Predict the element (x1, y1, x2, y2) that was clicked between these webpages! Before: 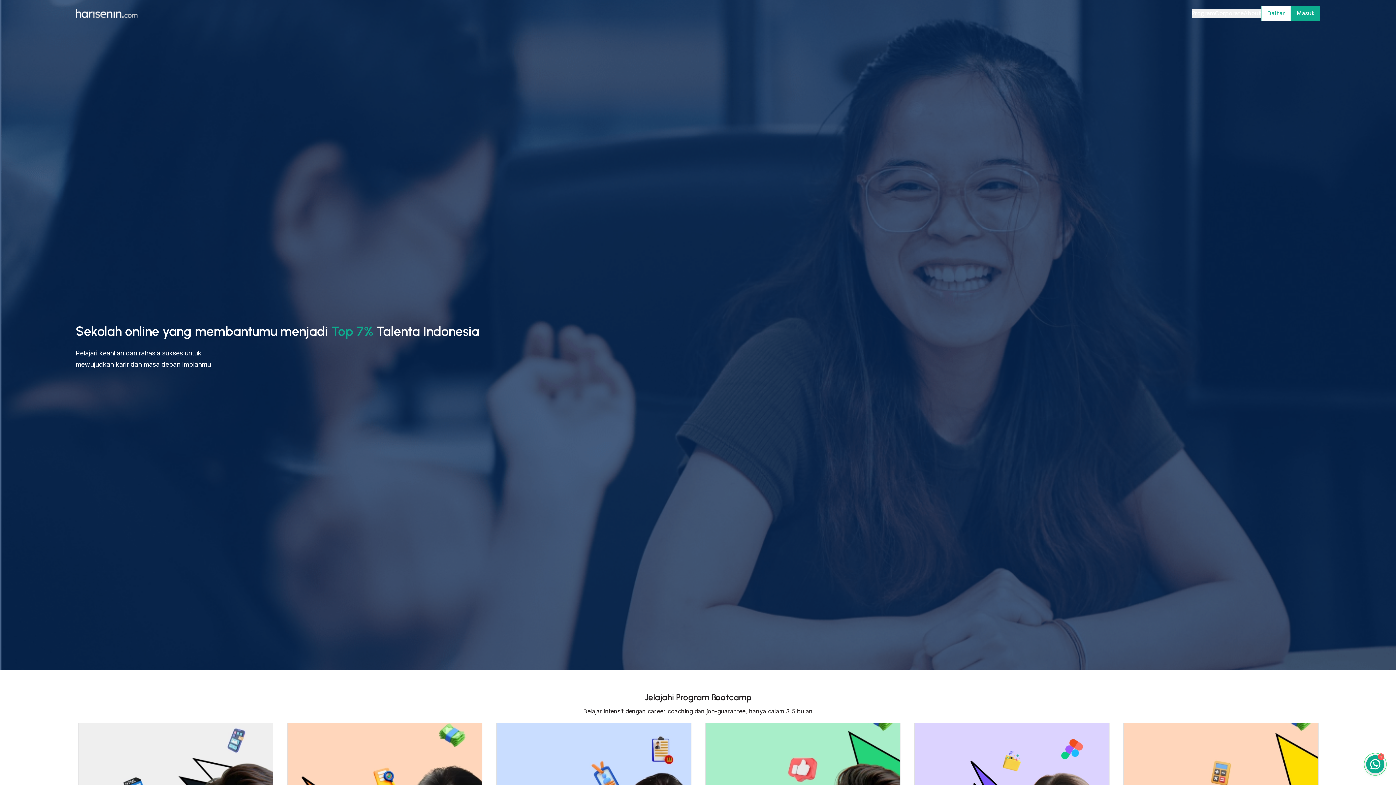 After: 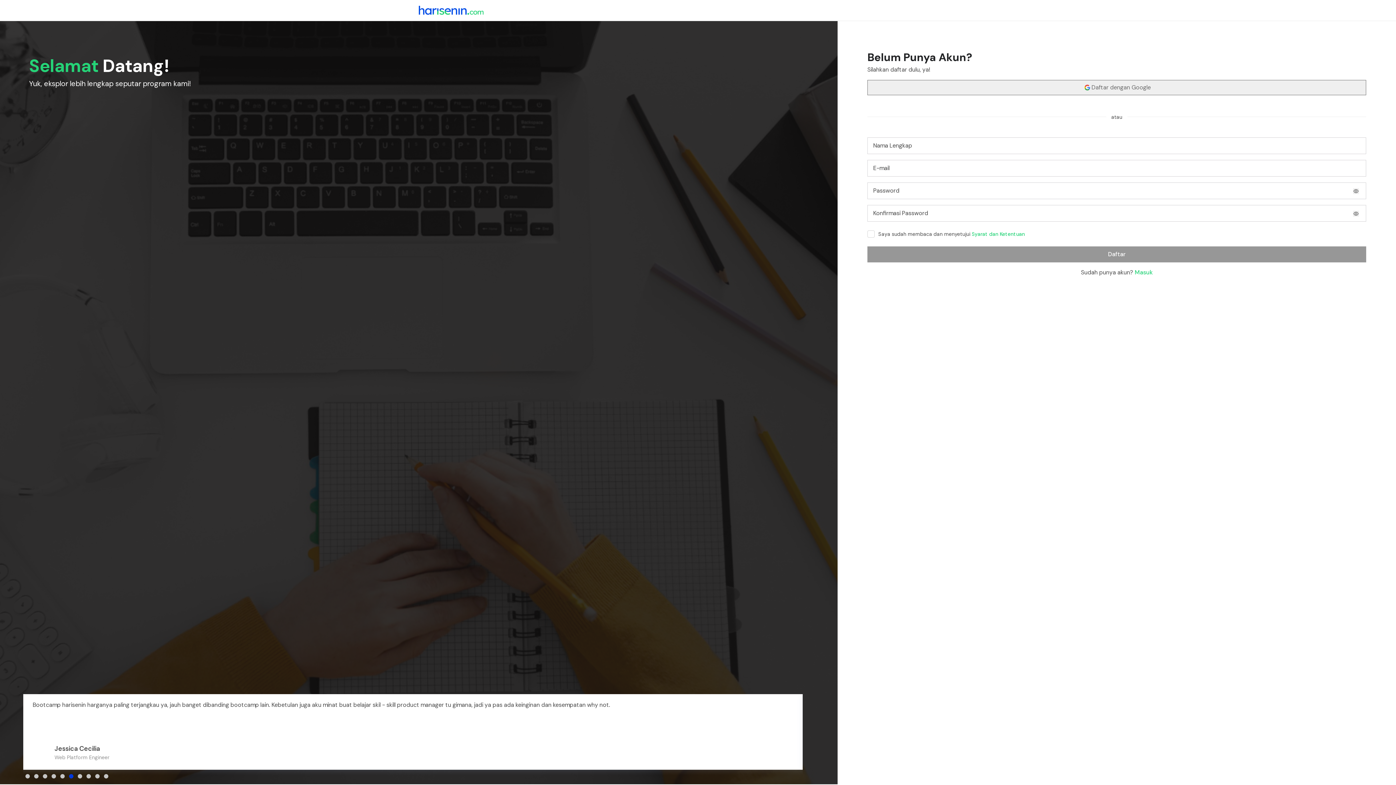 Action: bbox: (1261, 5, 1291, 21) label: Daftar